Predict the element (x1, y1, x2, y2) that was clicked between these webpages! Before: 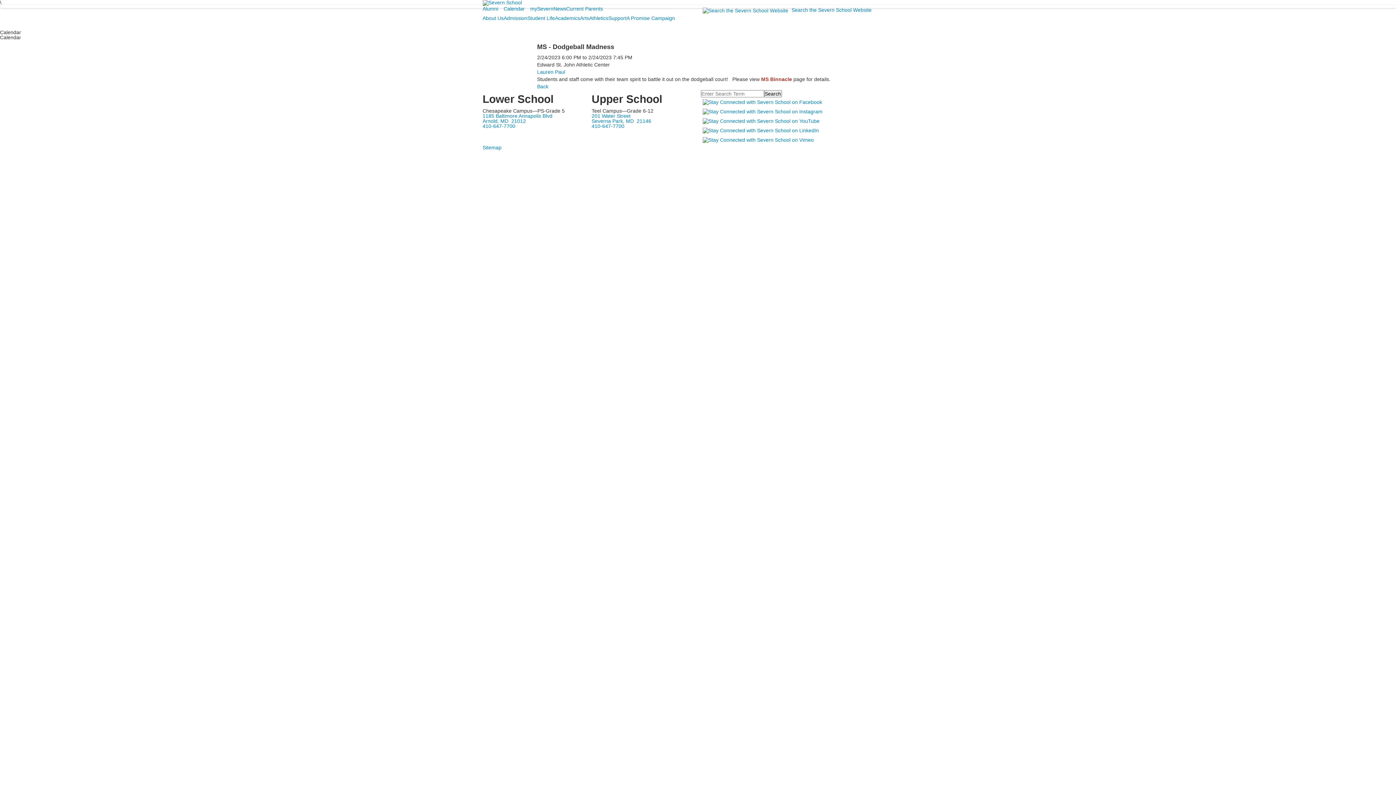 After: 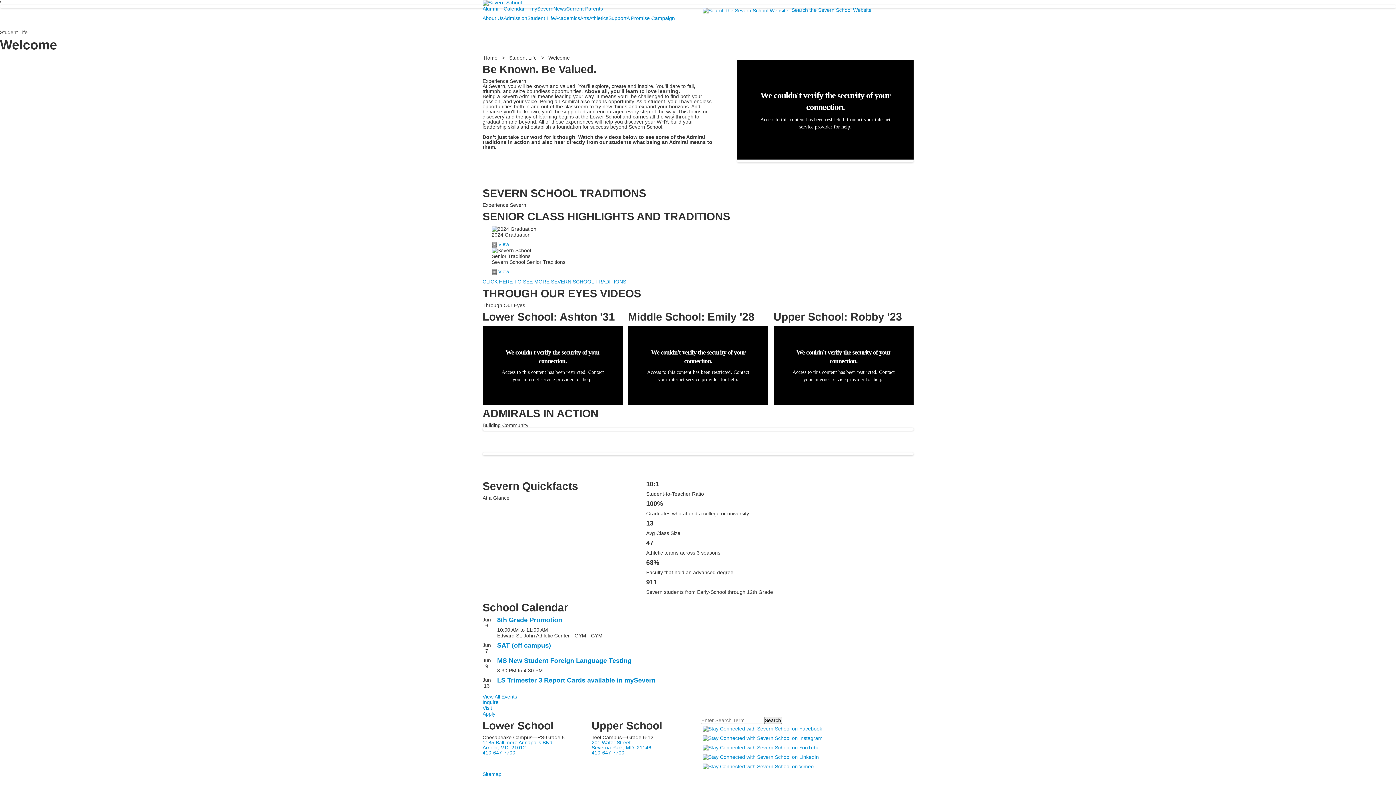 Action: bbox: (527, 15, 555, 21) label: Student Life